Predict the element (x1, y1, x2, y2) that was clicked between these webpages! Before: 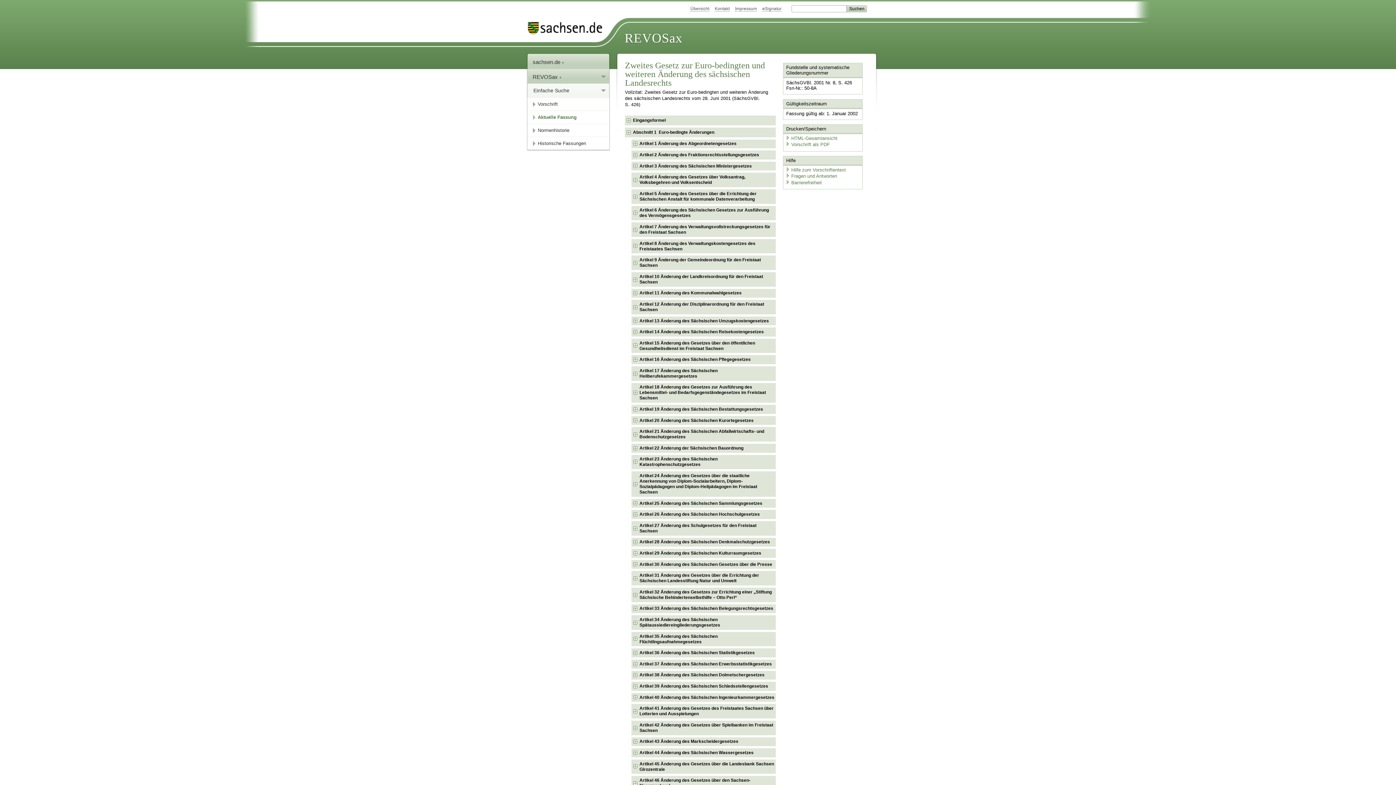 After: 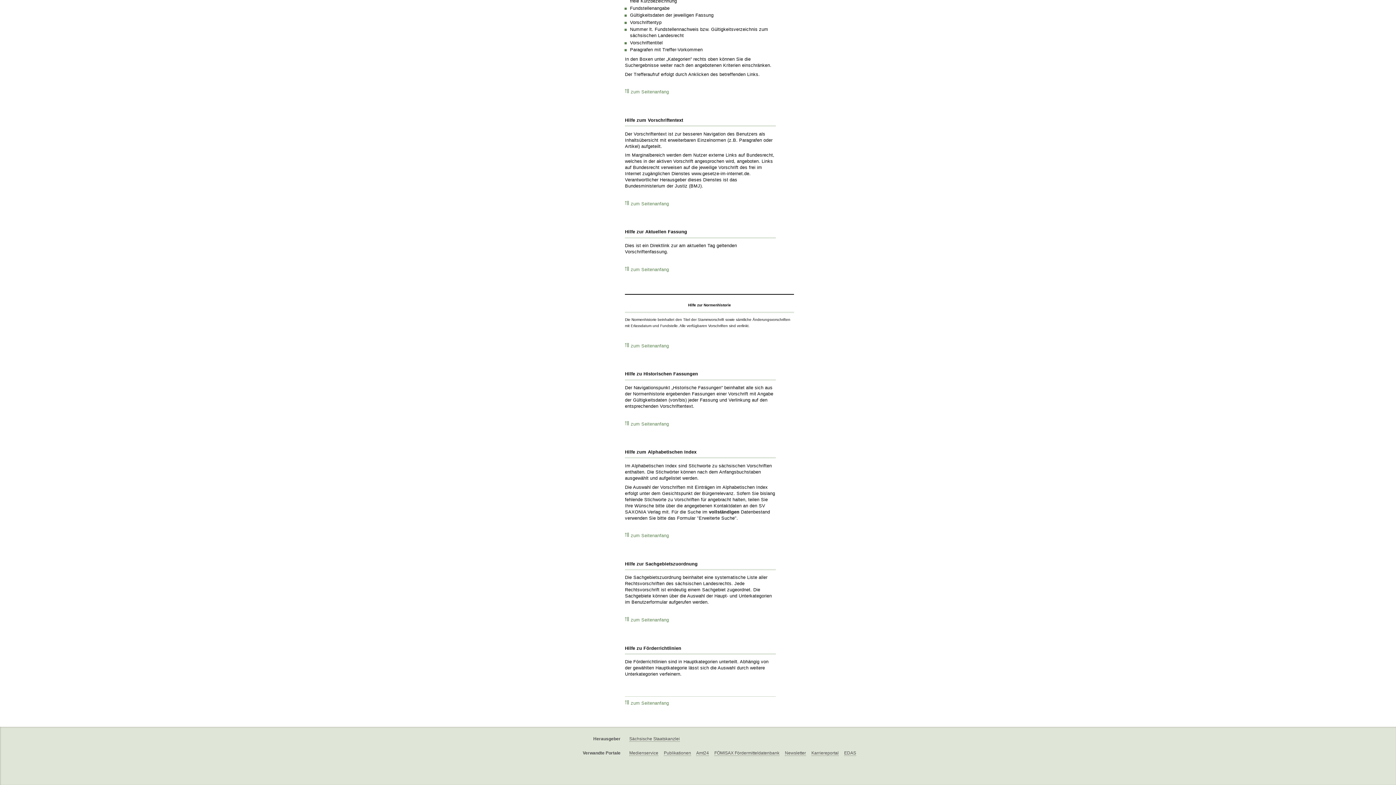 Action: label: Hilfe zum Vorschriftentext bbox: (785, 167, 846, 172)